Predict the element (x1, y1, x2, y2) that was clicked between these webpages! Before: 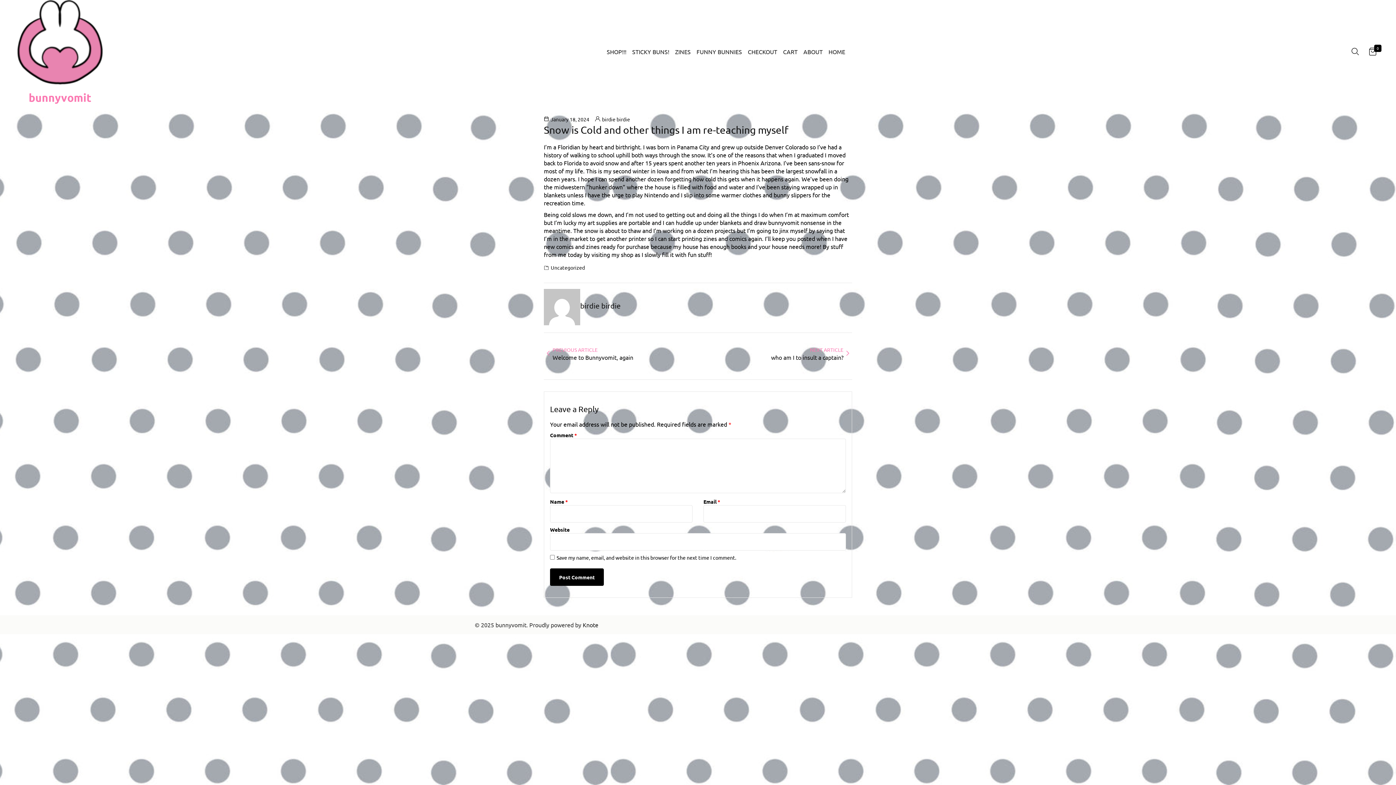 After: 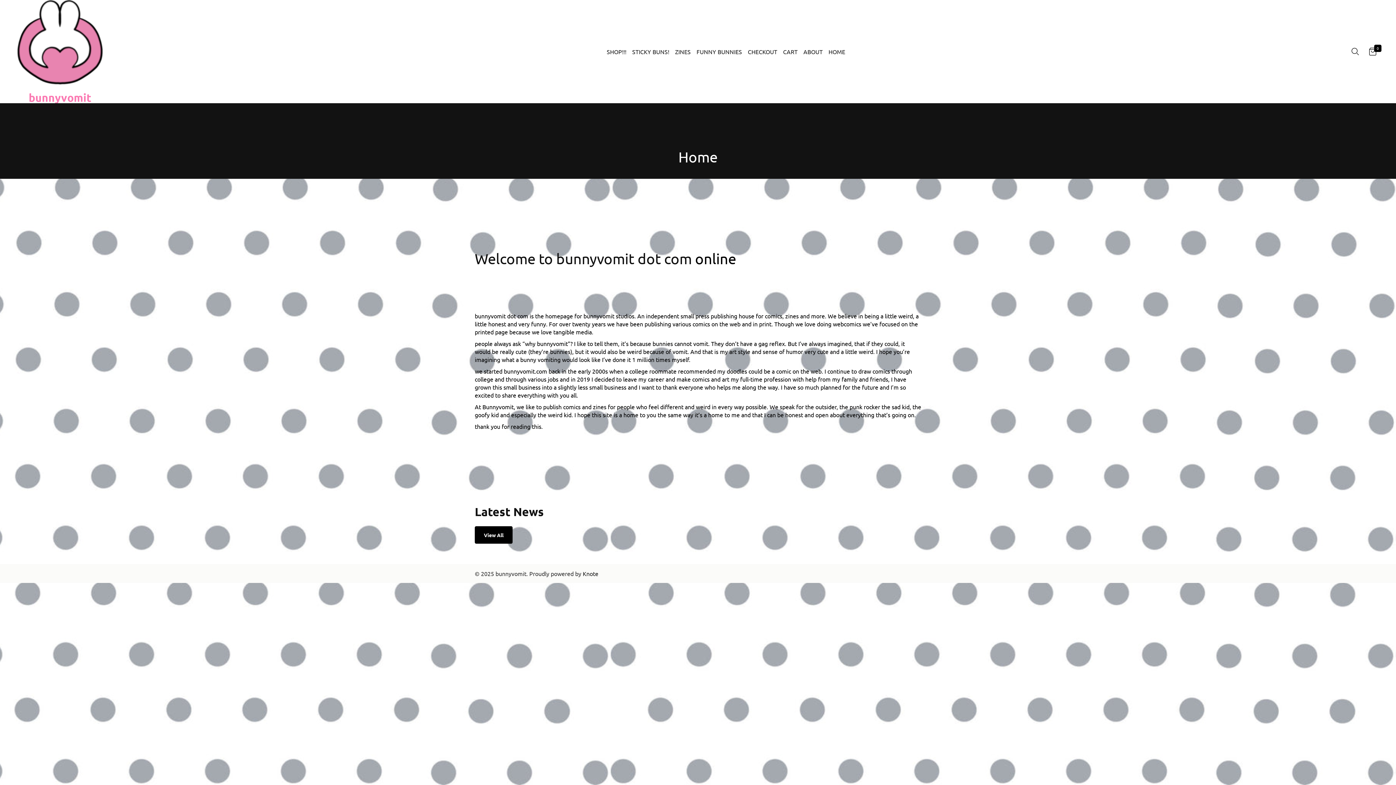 Action: bbox: (825, 41, 848, 62) label: HOME